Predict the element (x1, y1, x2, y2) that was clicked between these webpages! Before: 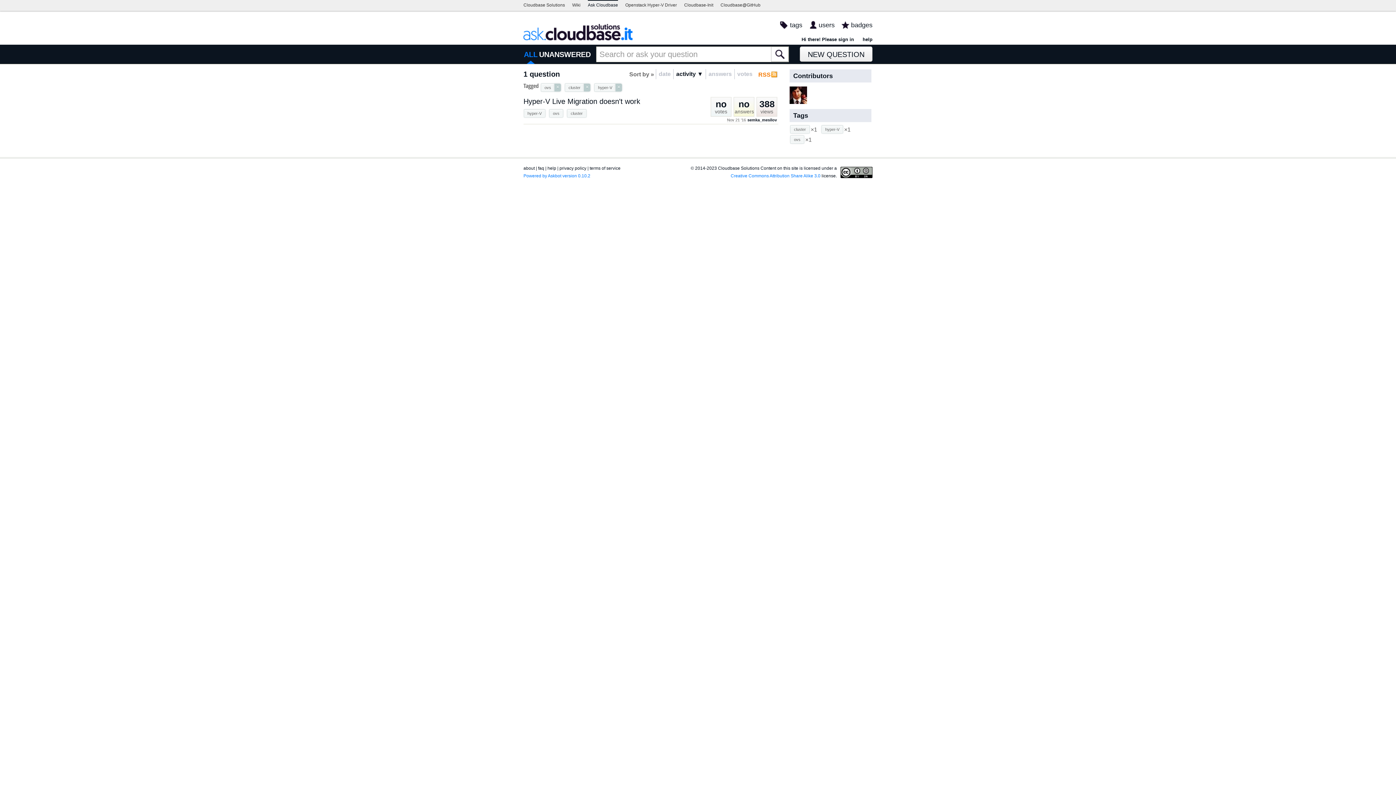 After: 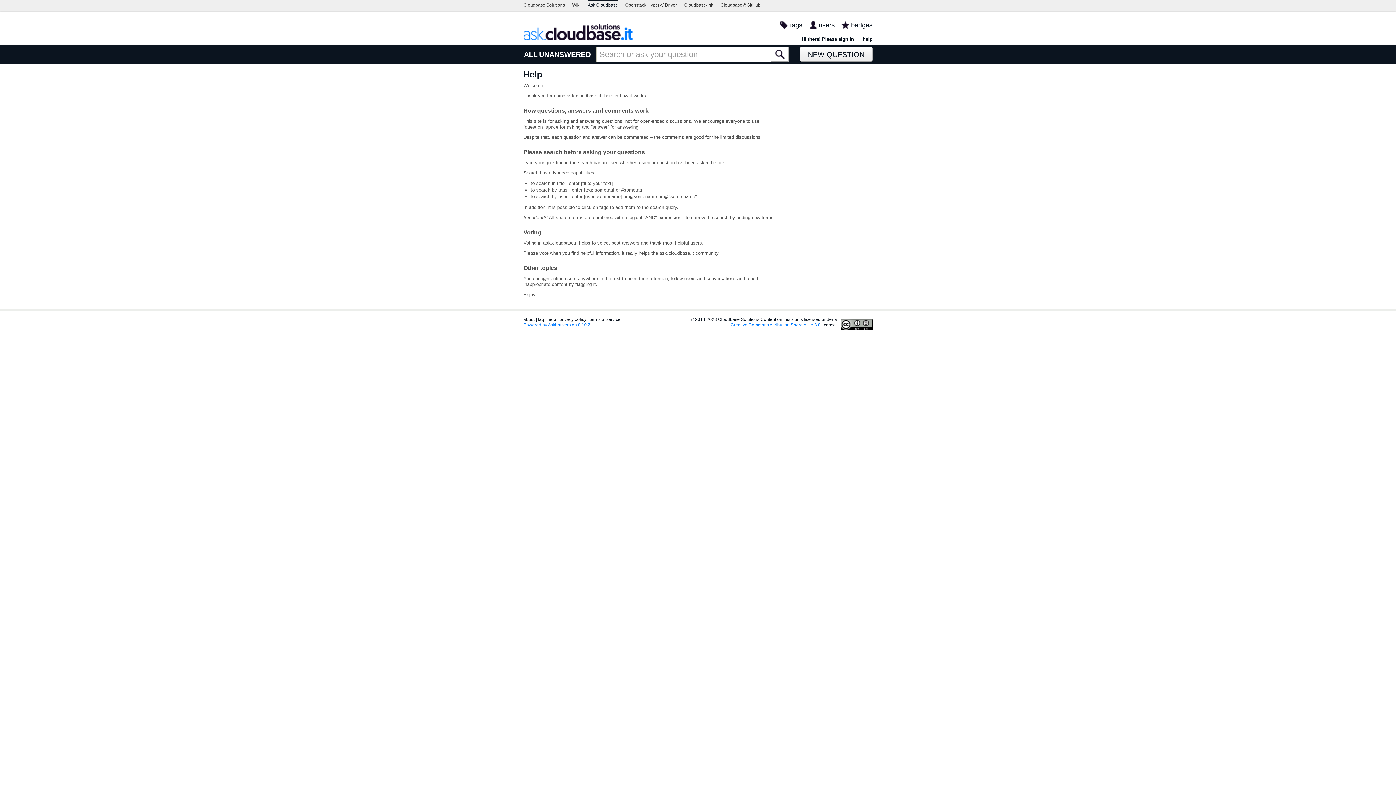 Action: bbox: (547, 165, 556, 170) label: help